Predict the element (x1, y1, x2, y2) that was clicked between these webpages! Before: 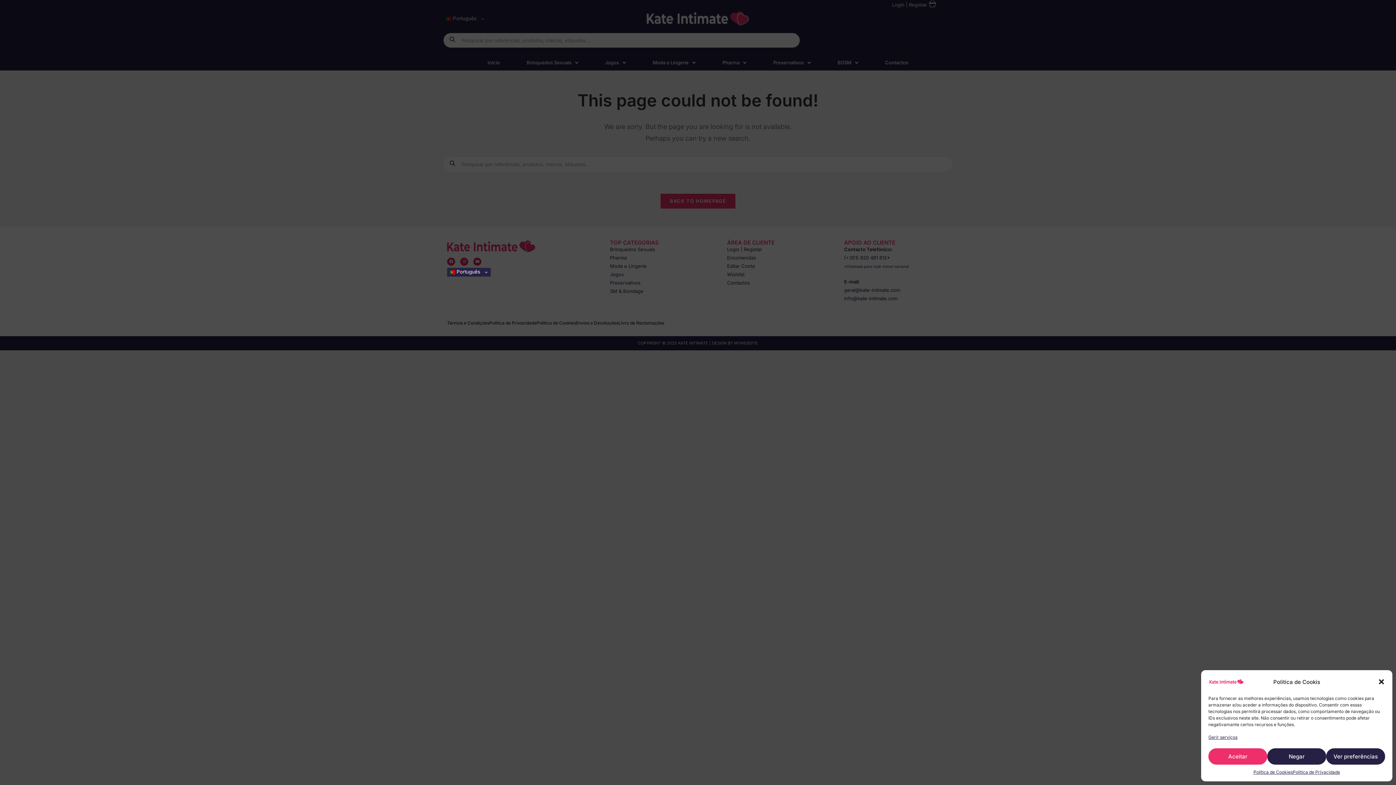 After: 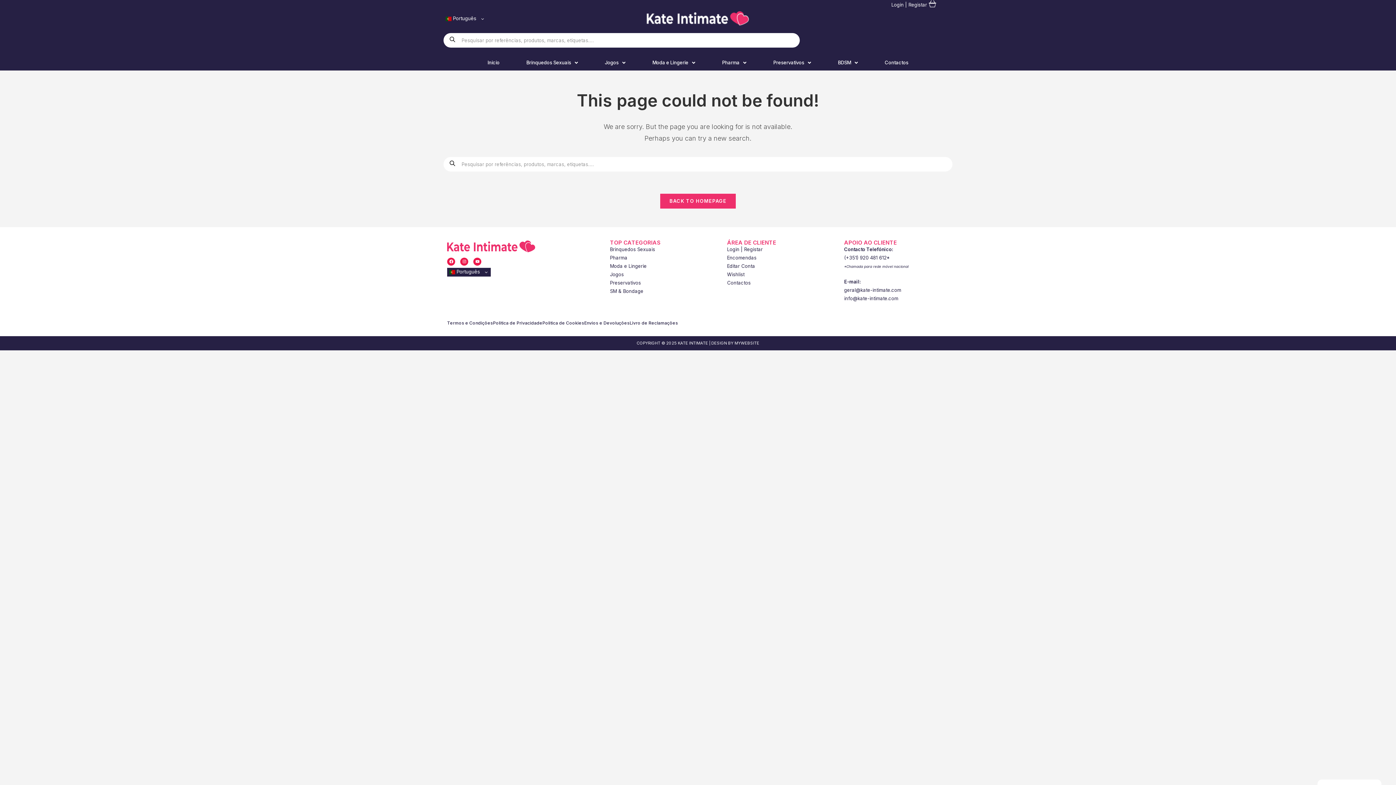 Action: bbox: (1208, 748, 1267, 765) label: Aceitar